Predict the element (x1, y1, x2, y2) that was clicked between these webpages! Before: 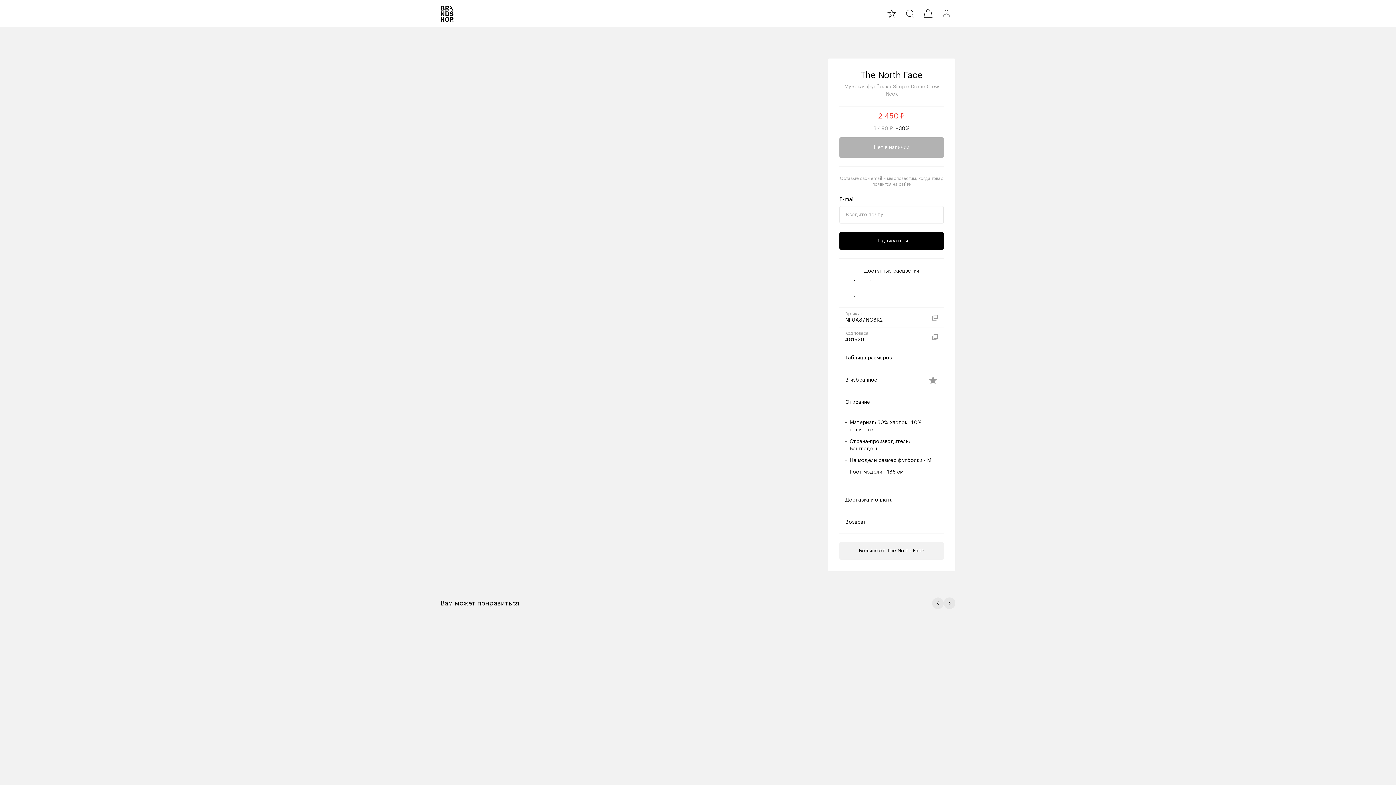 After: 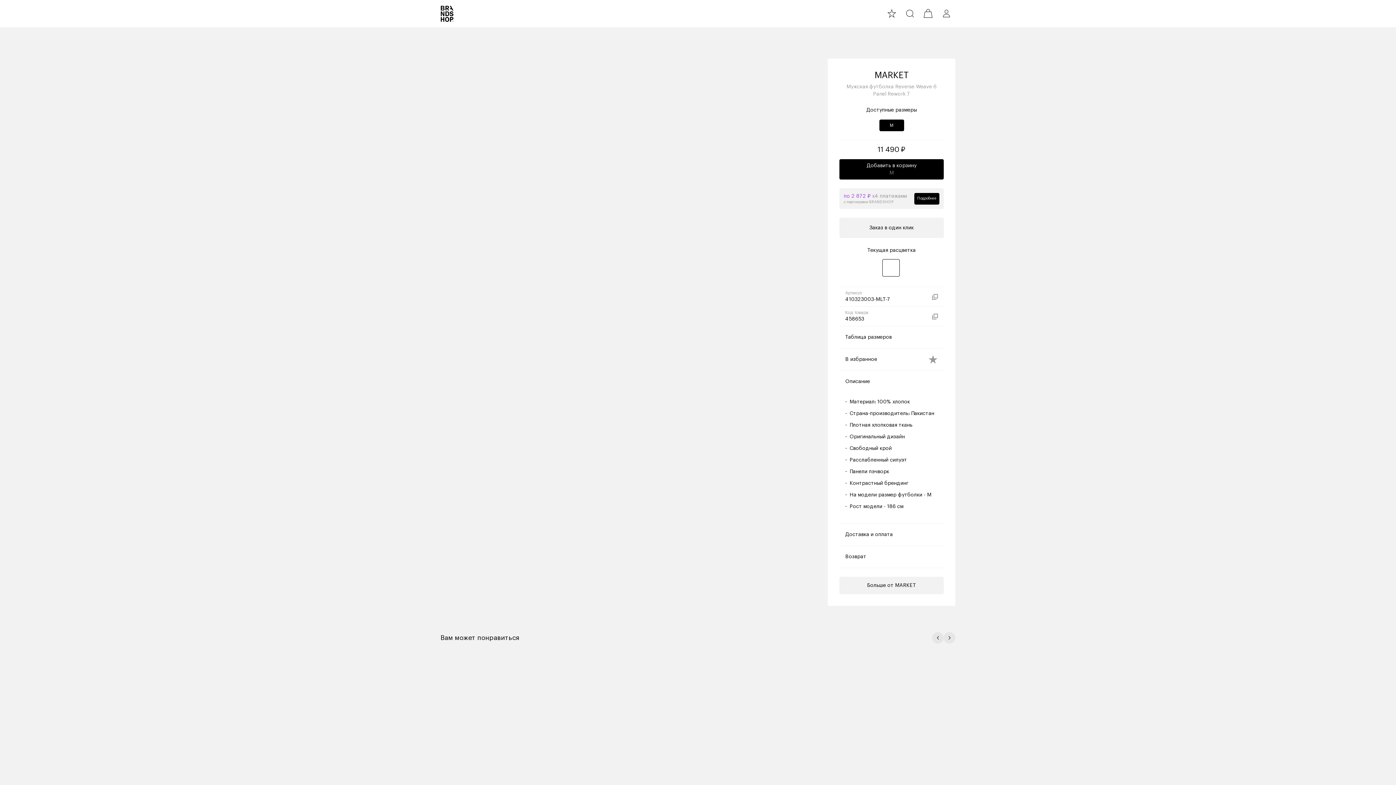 Action: label: MARKET
Мужская футболка
Reverse Weave 6 Panel Rework 7
11 490 ₽ bbox: (812, 632, 833, 702)